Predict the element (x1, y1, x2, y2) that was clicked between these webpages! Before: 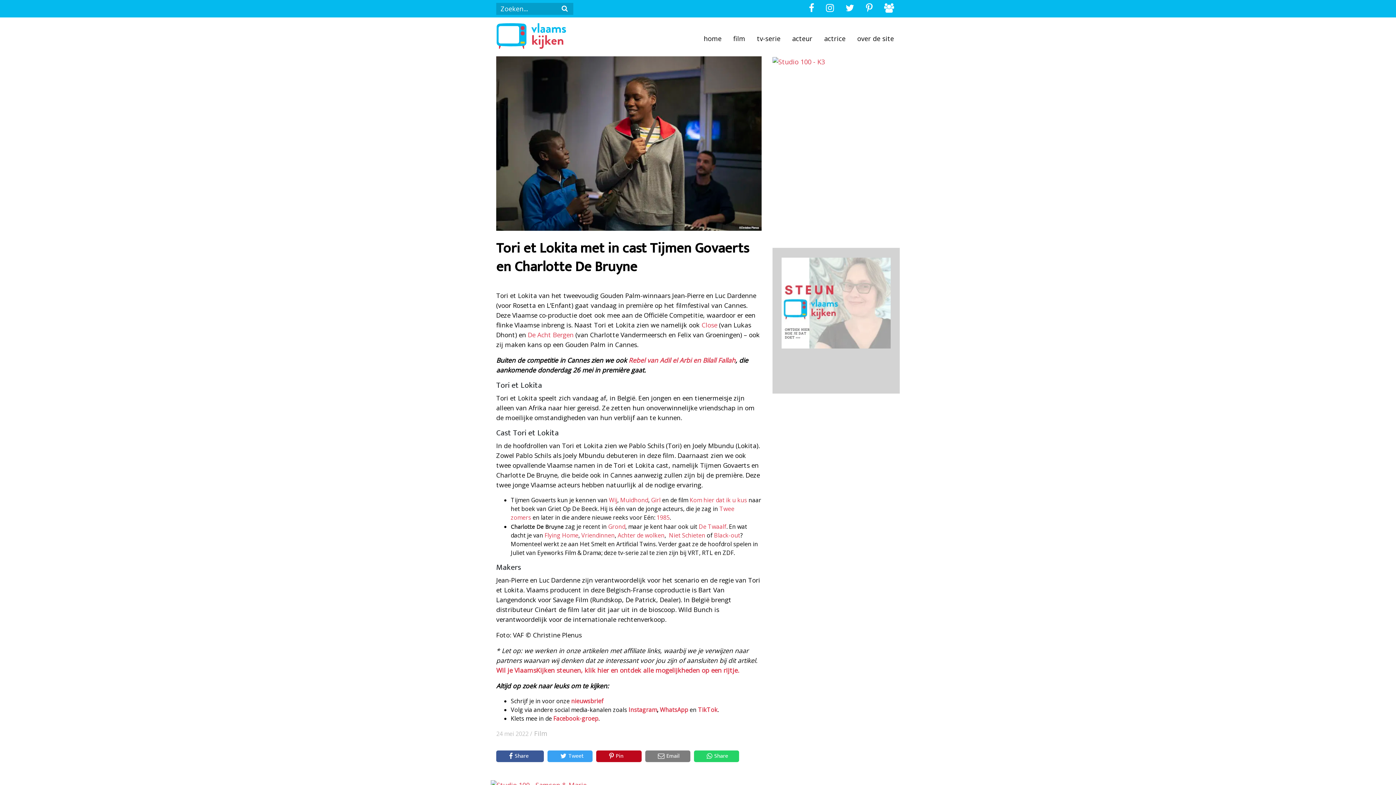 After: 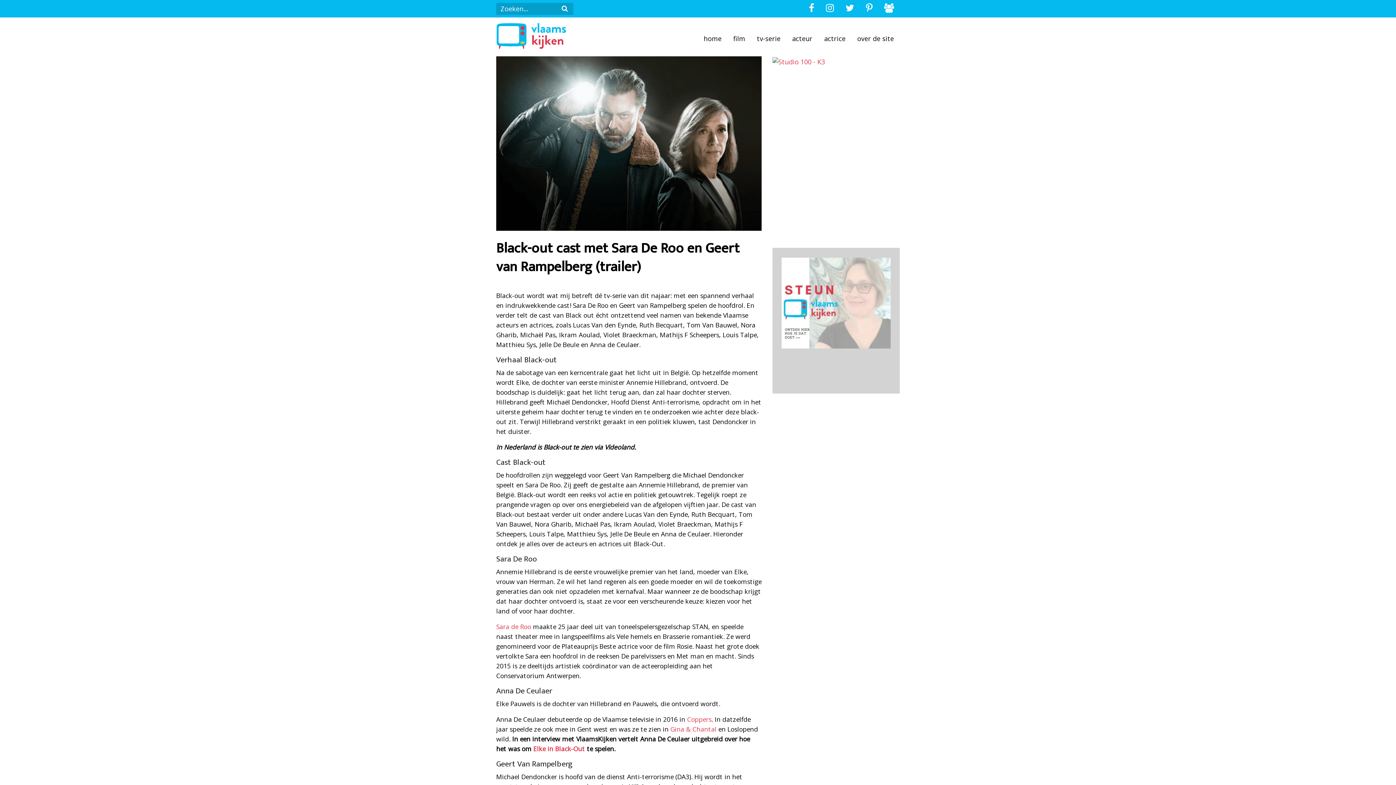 Action: label: Black-out bbox: (714, 531, 740, 539)